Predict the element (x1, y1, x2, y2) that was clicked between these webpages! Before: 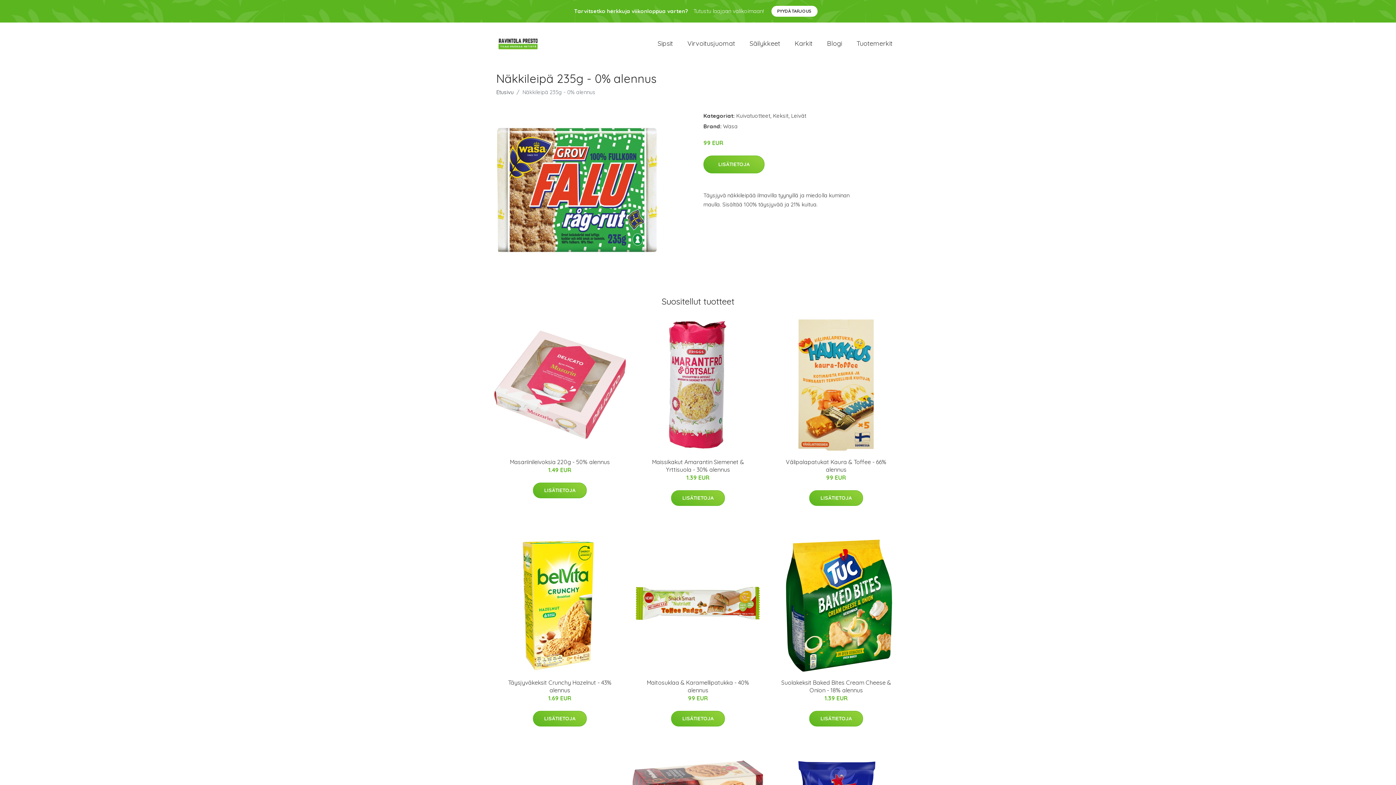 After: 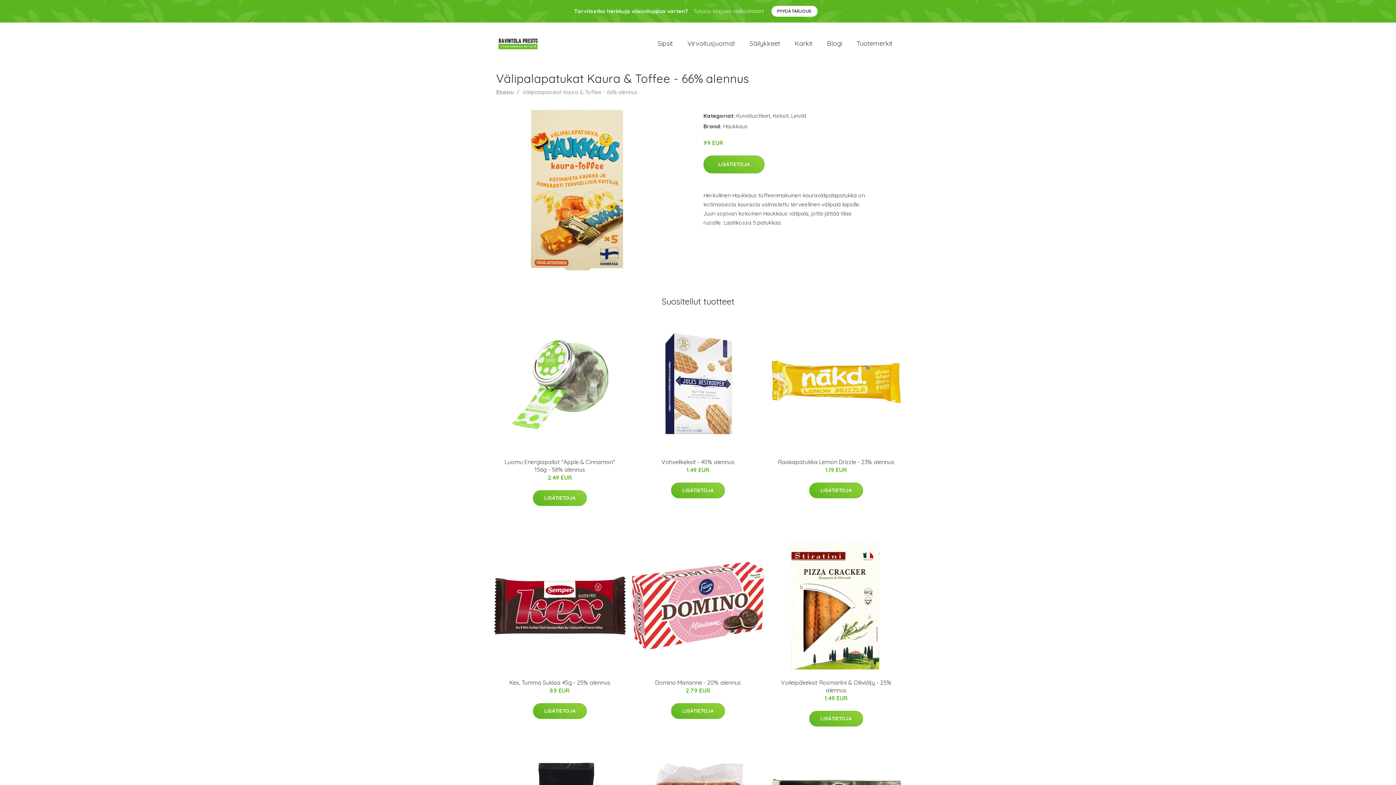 Action: bbox: (770, 318, 902, 451)